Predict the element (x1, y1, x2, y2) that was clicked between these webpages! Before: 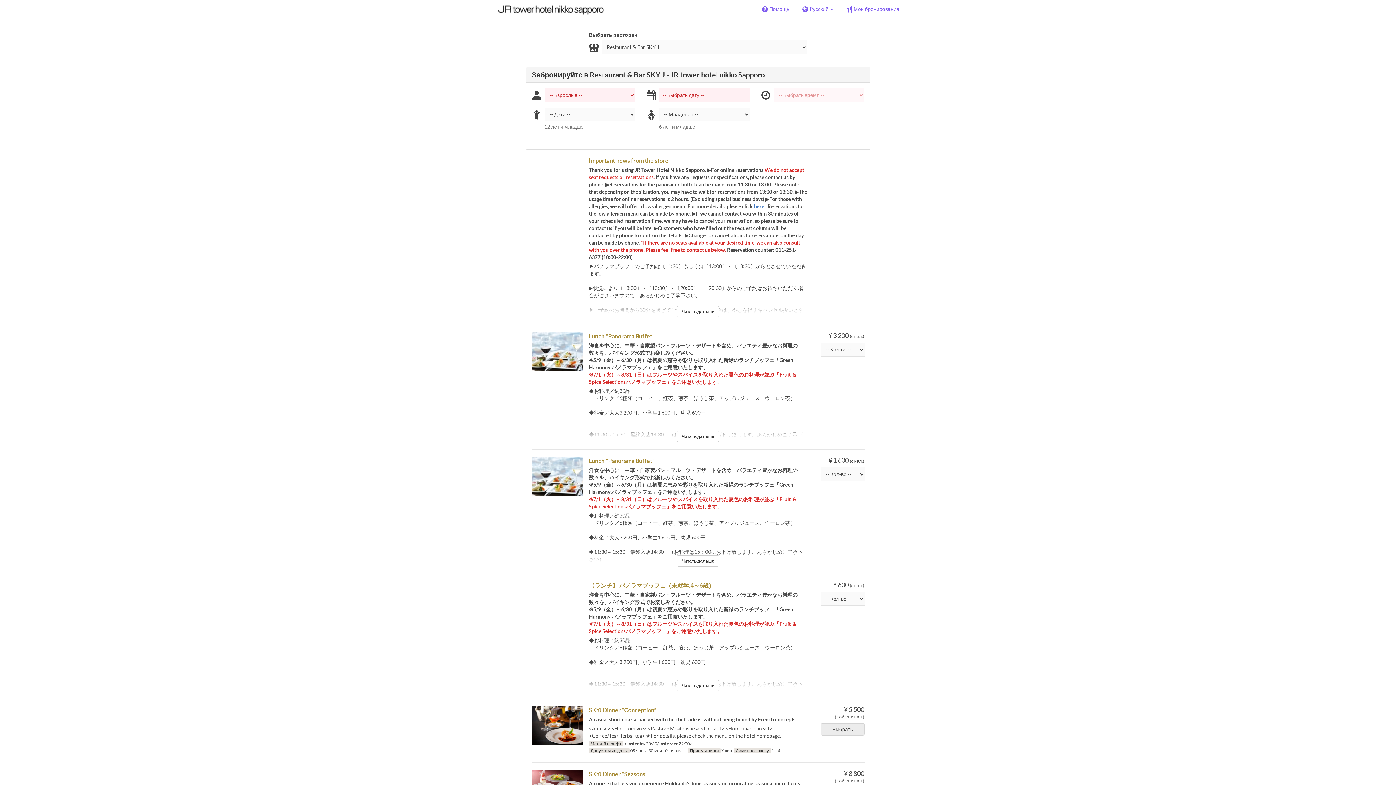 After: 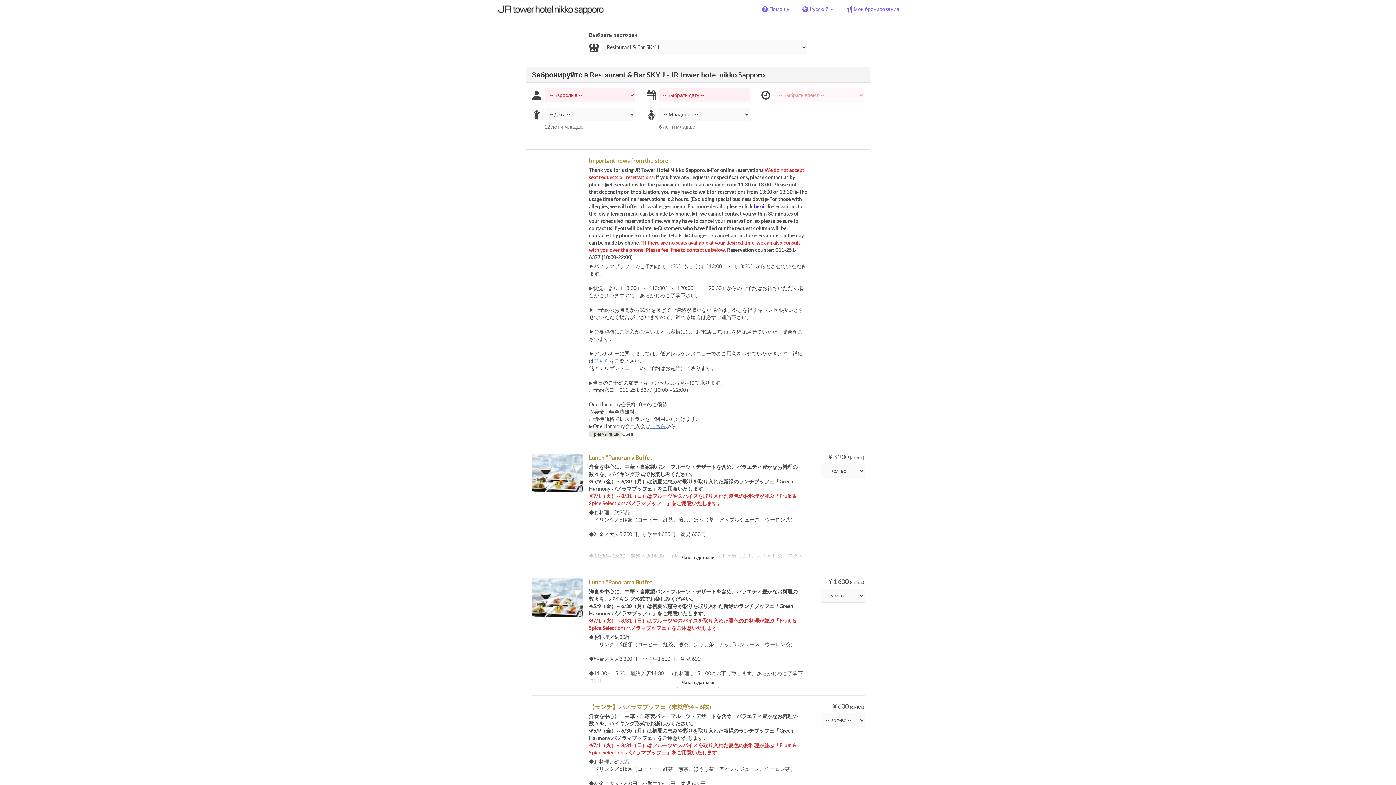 Action: label: here bbox: (754, 203, 764, 209)